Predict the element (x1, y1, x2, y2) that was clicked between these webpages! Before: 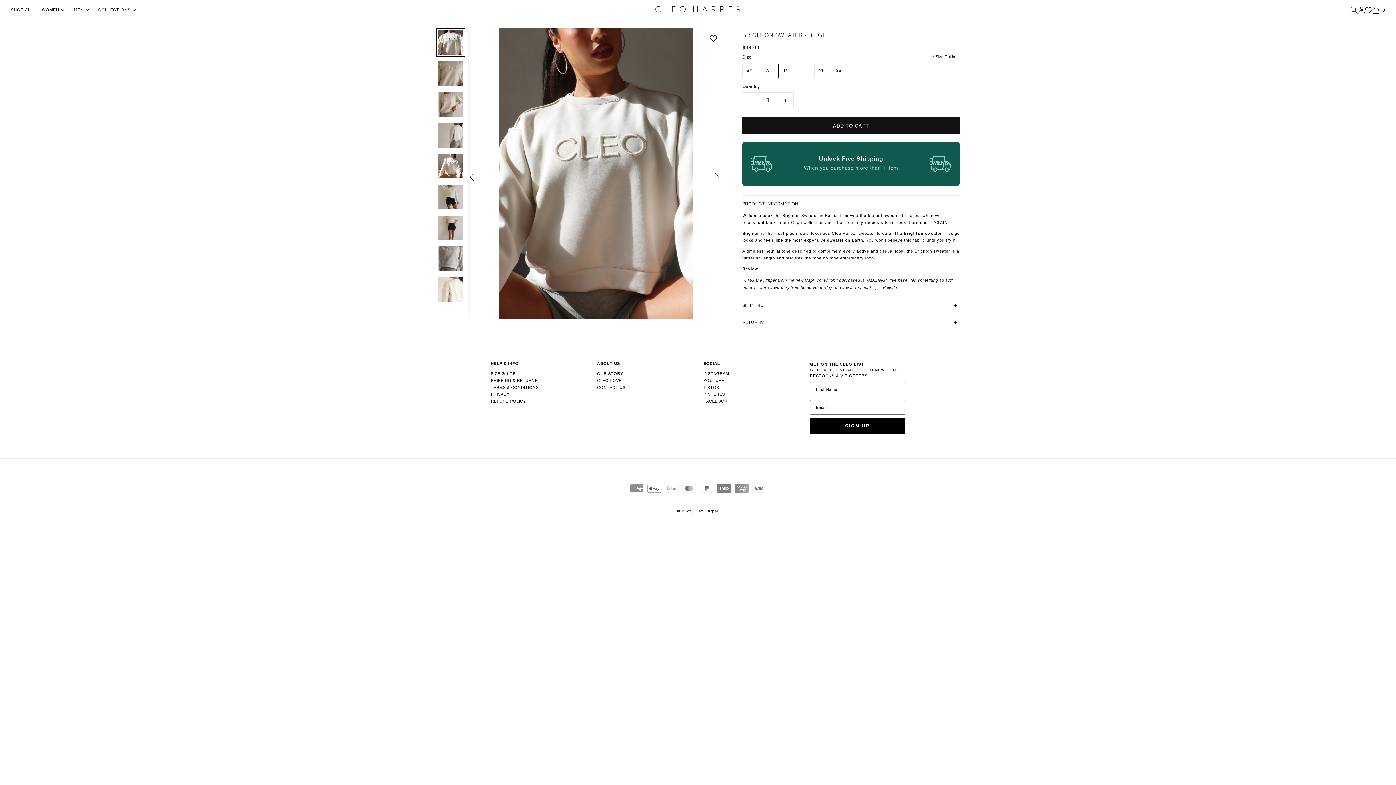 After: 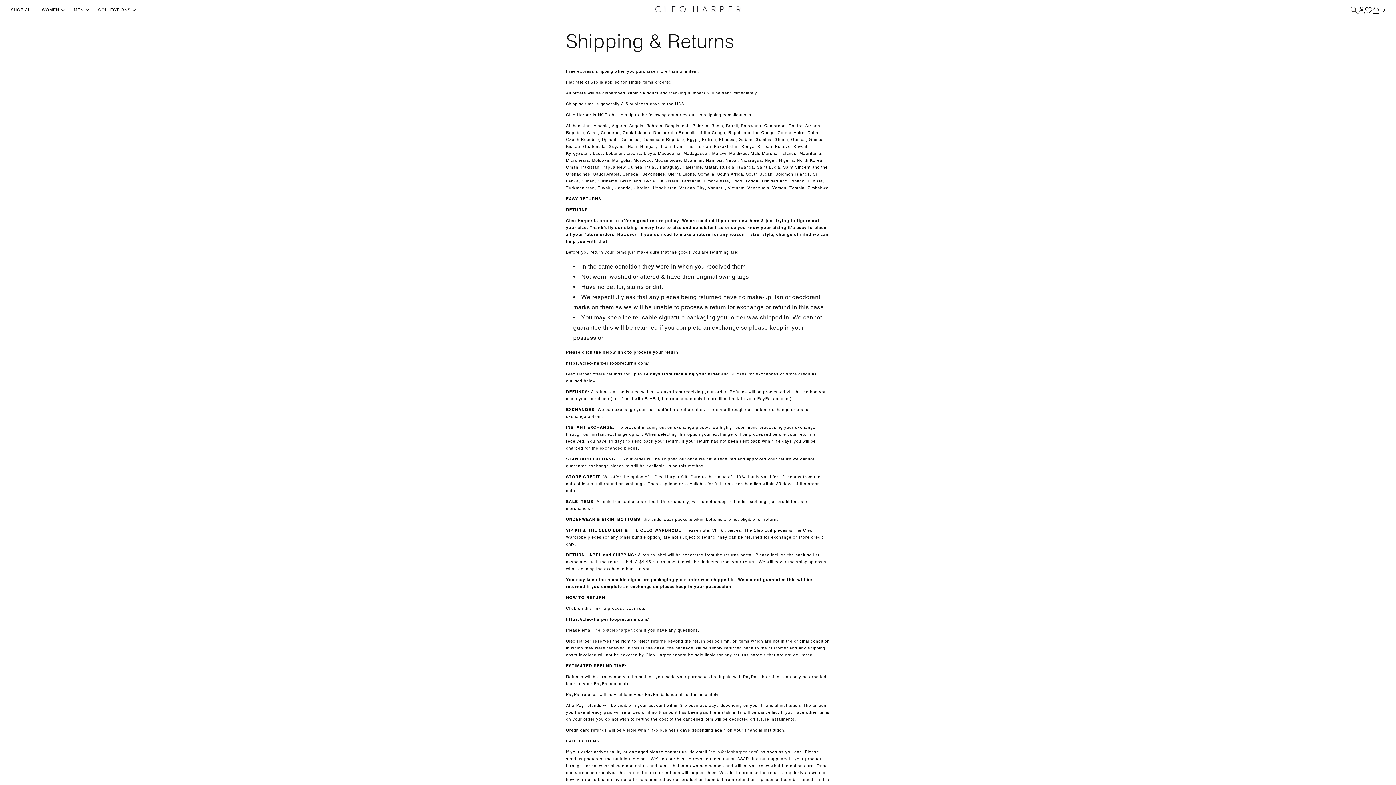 Action: label: SHIPPING & RETURNS bbox: (490, 378, 537, 383)